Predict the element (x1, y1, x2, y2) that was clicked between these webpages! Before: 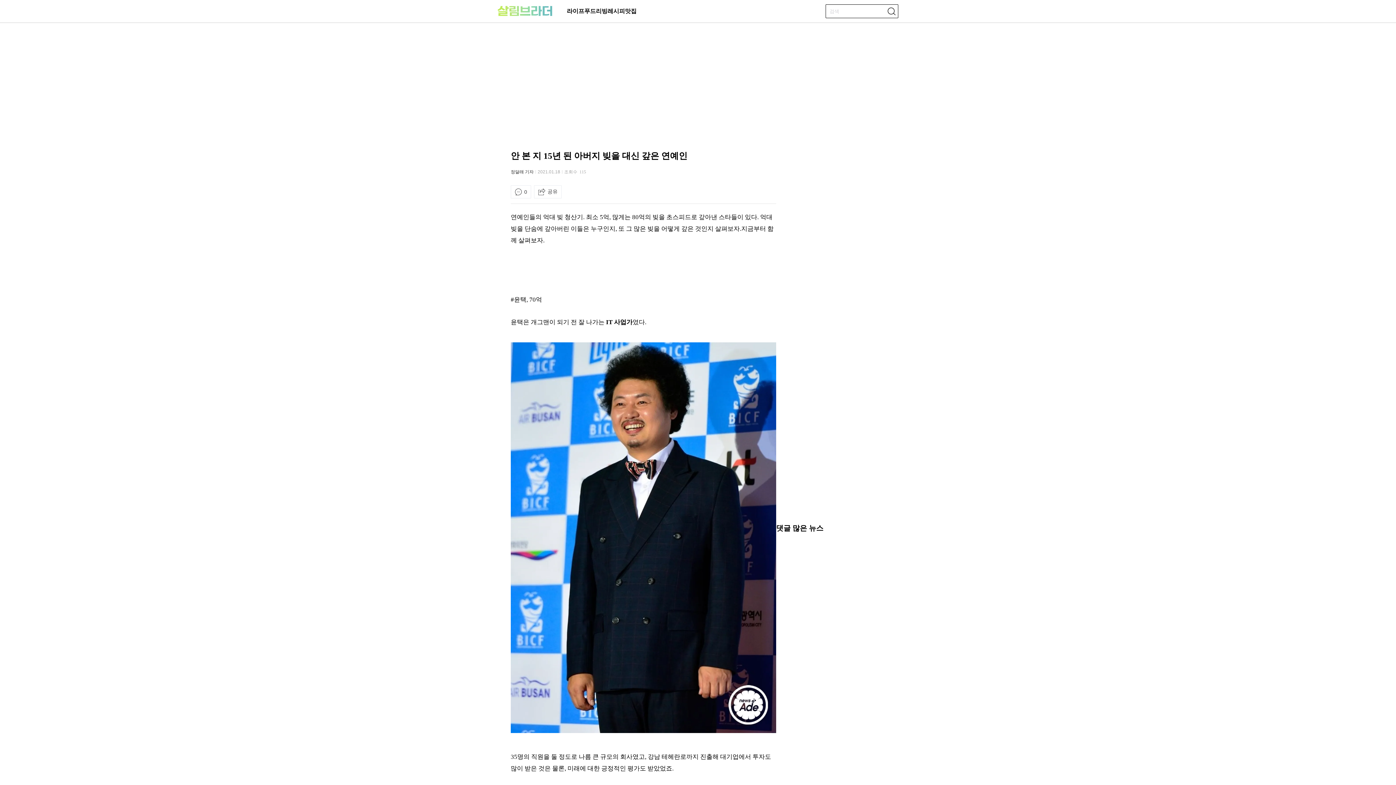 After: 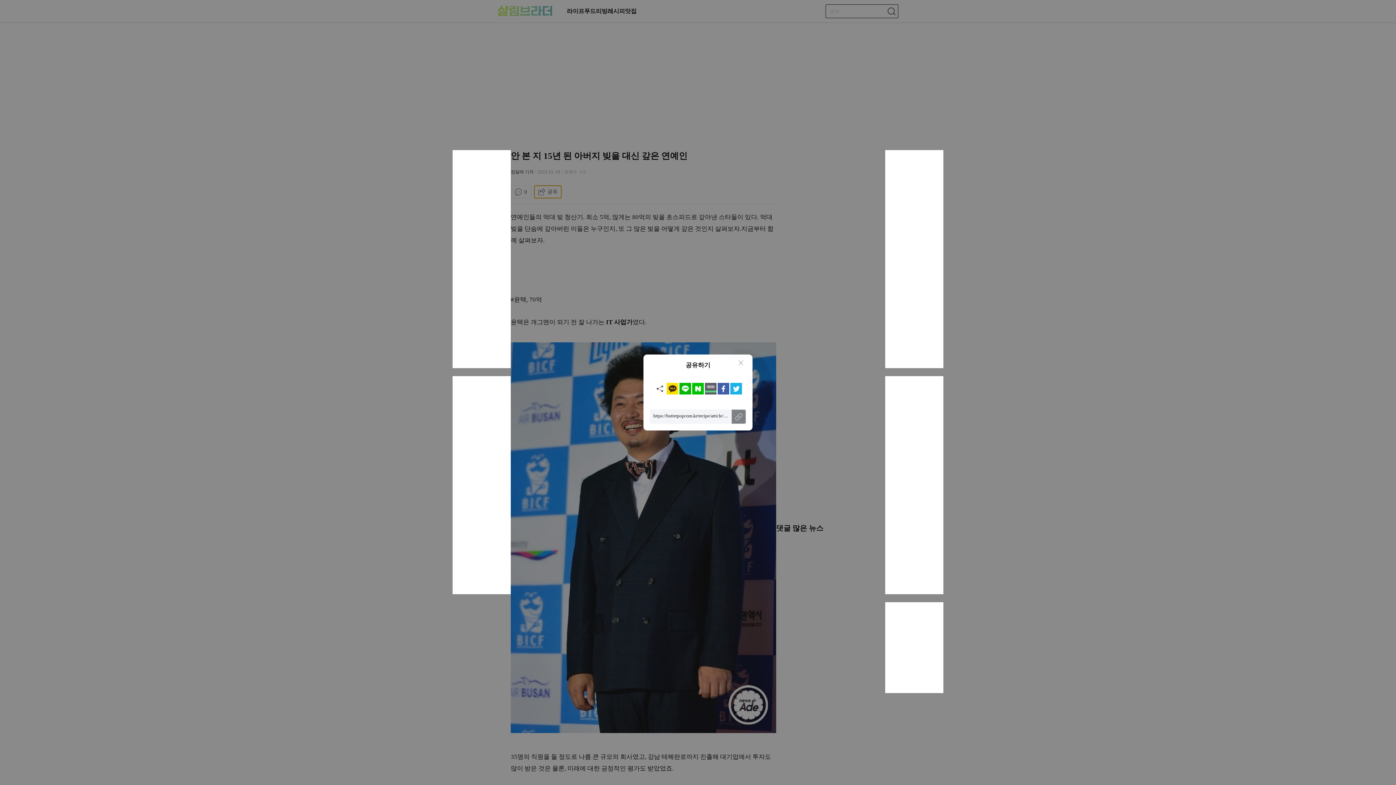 Action: bbox: (534, 185, 561, 198) label: 공유